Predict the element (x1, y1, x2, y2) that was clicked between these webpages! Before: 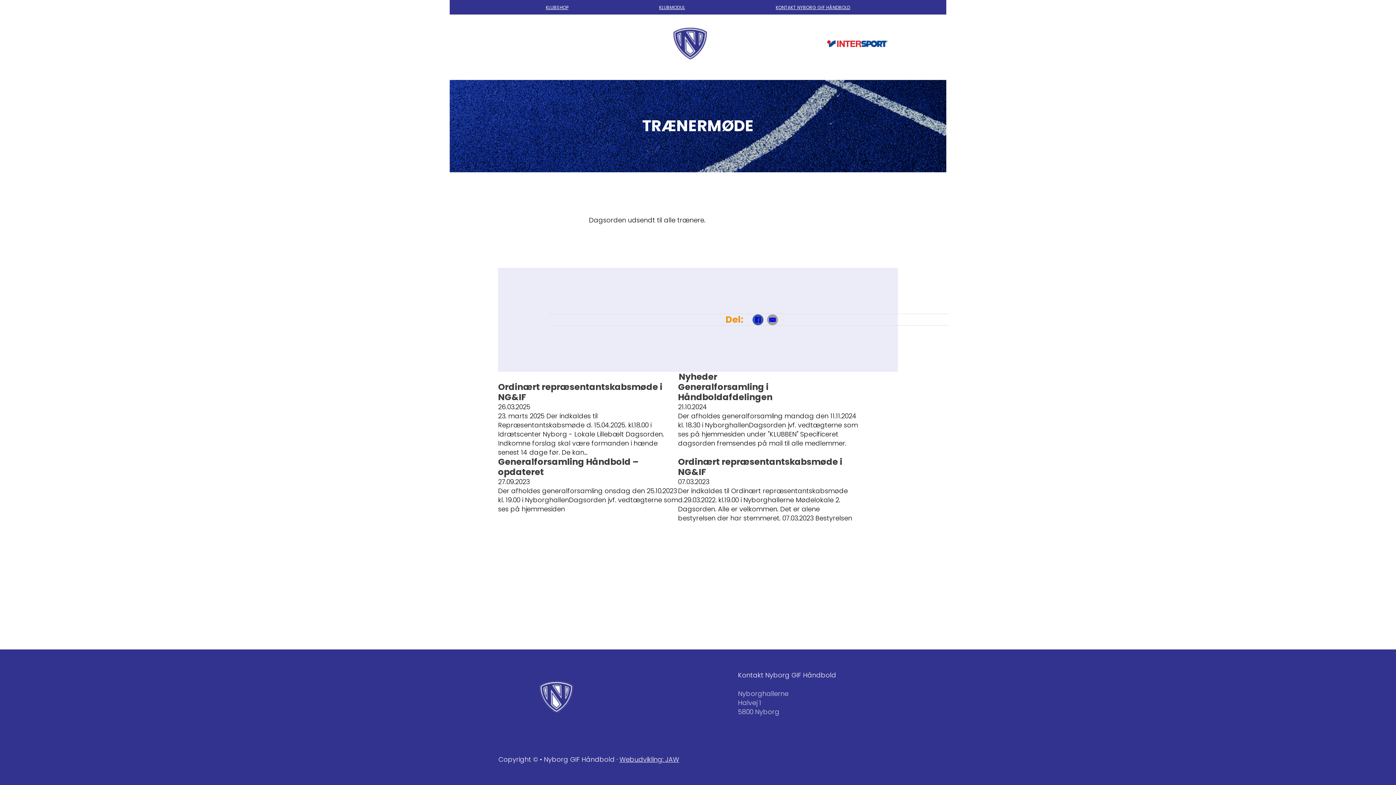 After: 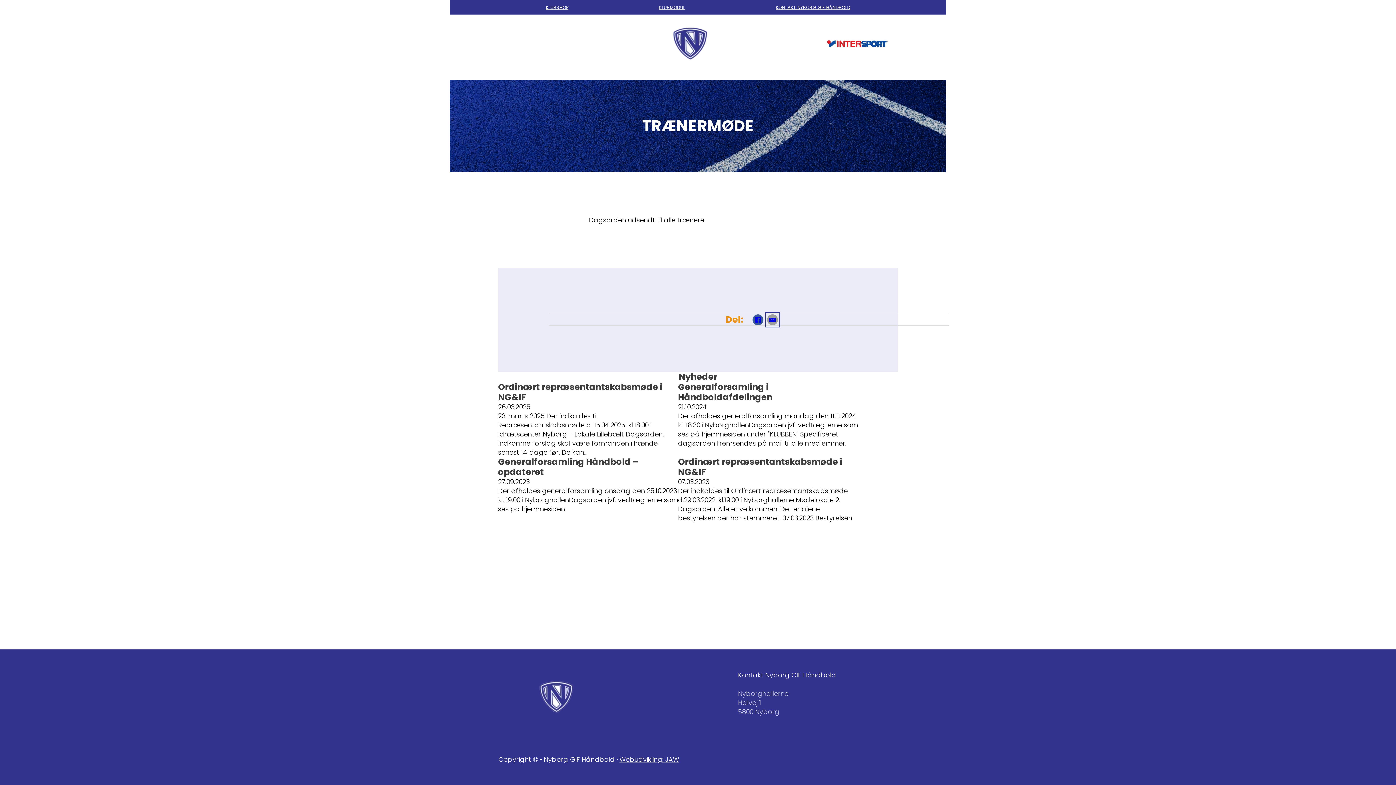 Action: label: Email bbox: (767, 314, 778, 325)